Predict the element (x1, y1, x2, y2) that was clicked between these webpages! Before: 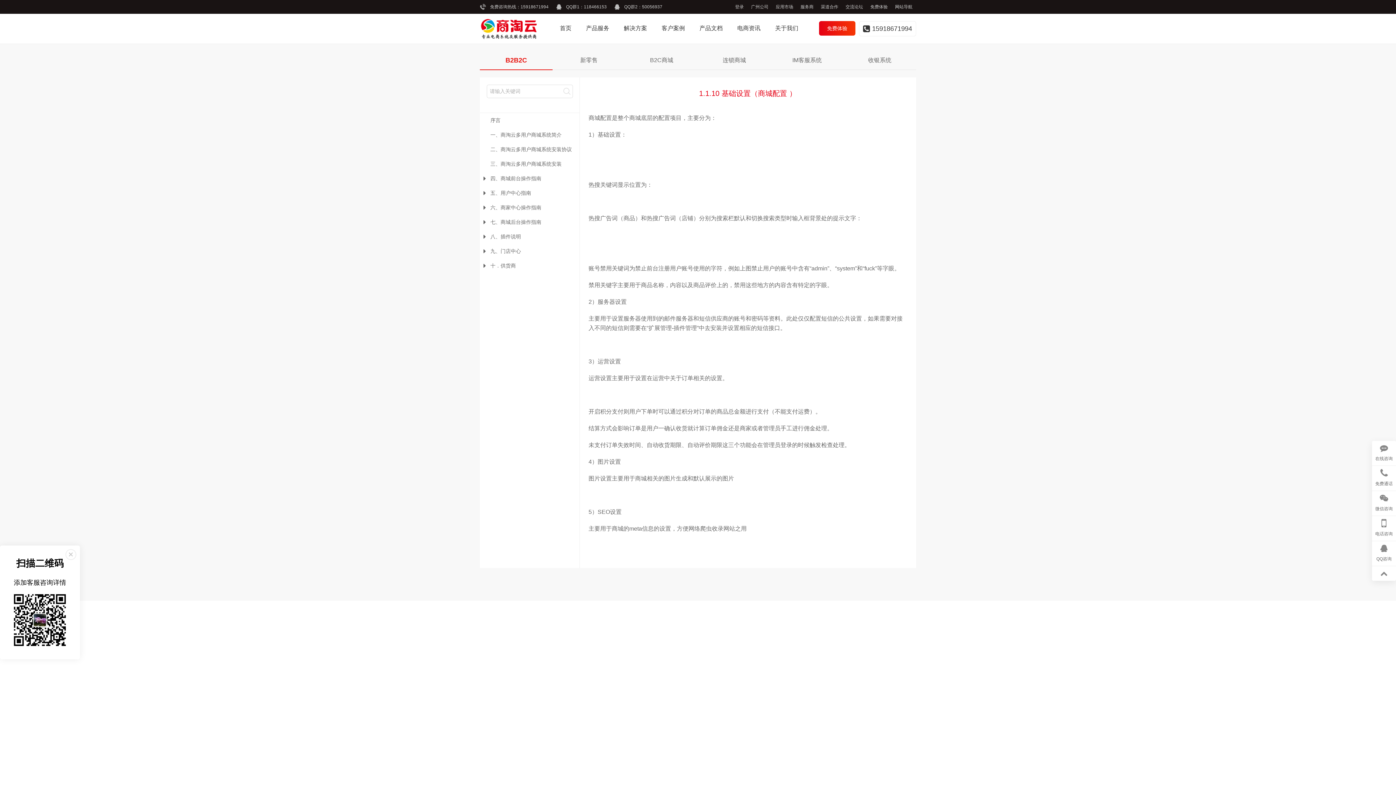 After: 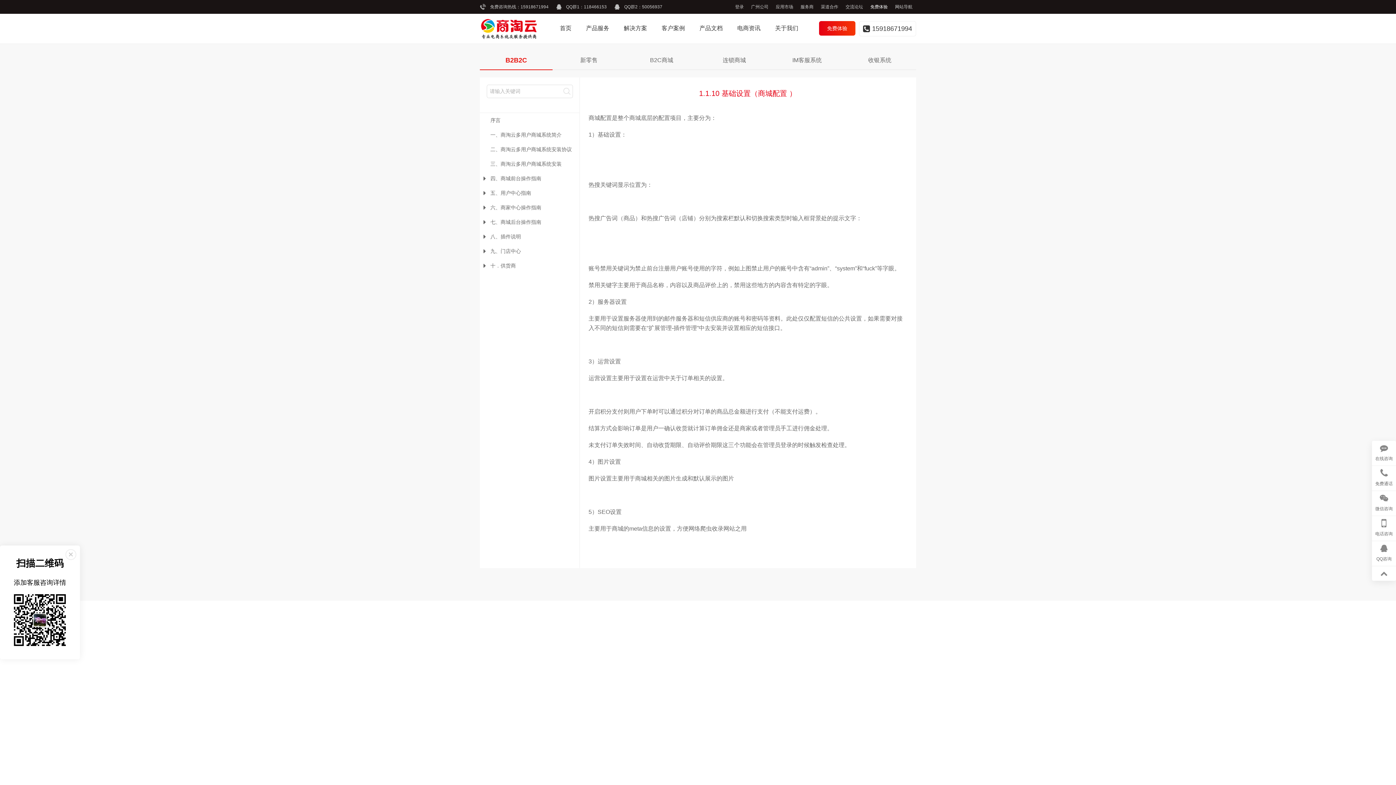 Action: label: 免费体验 bbox: (870, 3, 888, 10)